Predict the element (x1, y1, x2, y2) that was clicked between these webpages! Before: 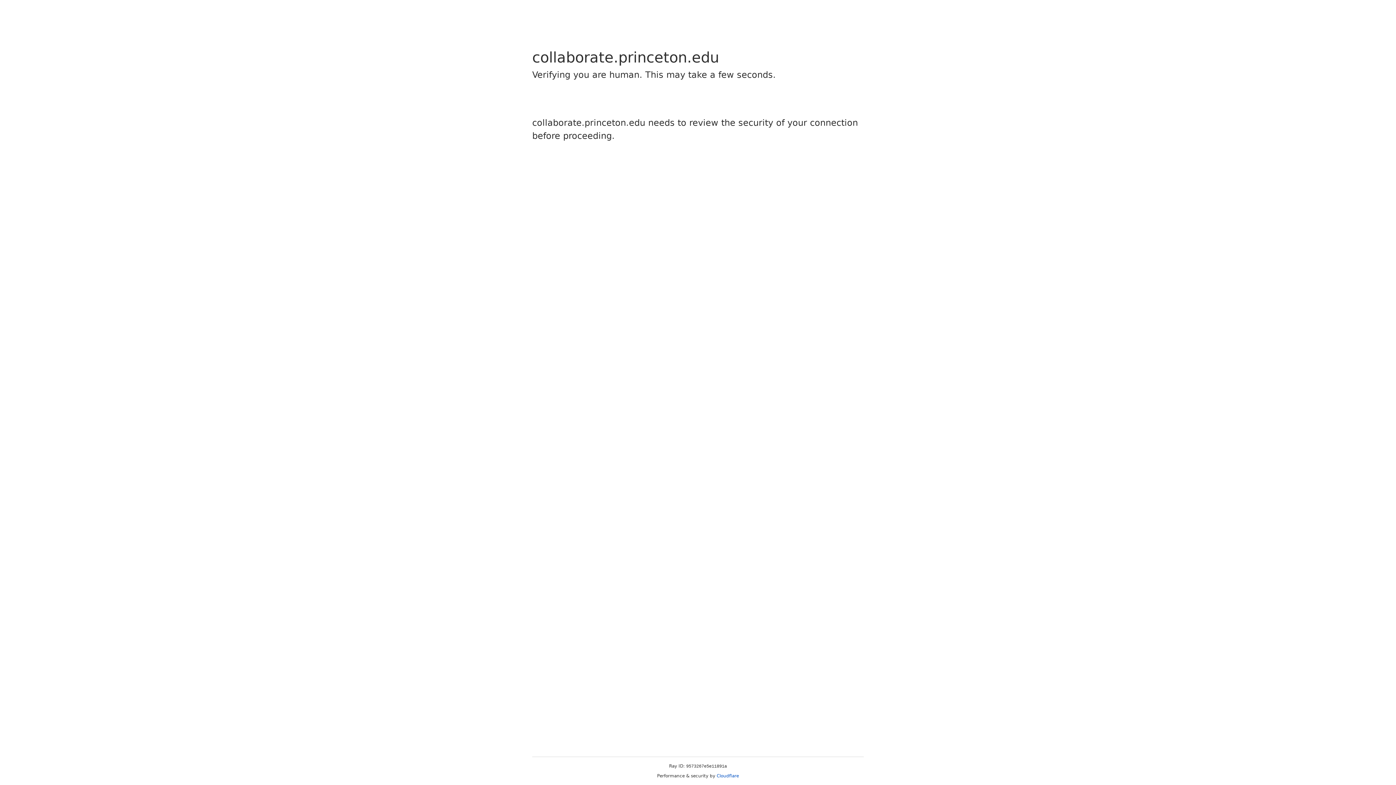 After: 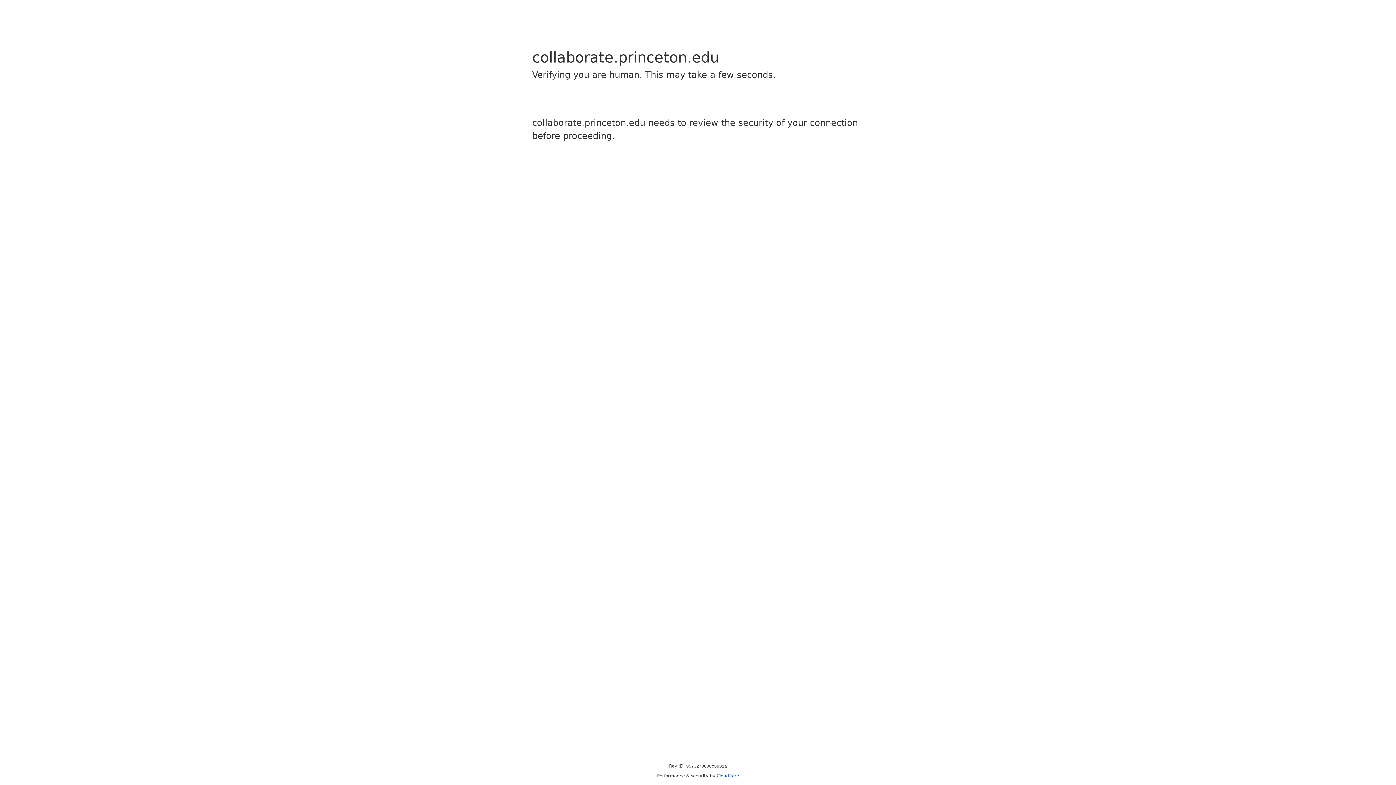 Action: bbox: (716, 773, 739, 778) label: Cloudflare